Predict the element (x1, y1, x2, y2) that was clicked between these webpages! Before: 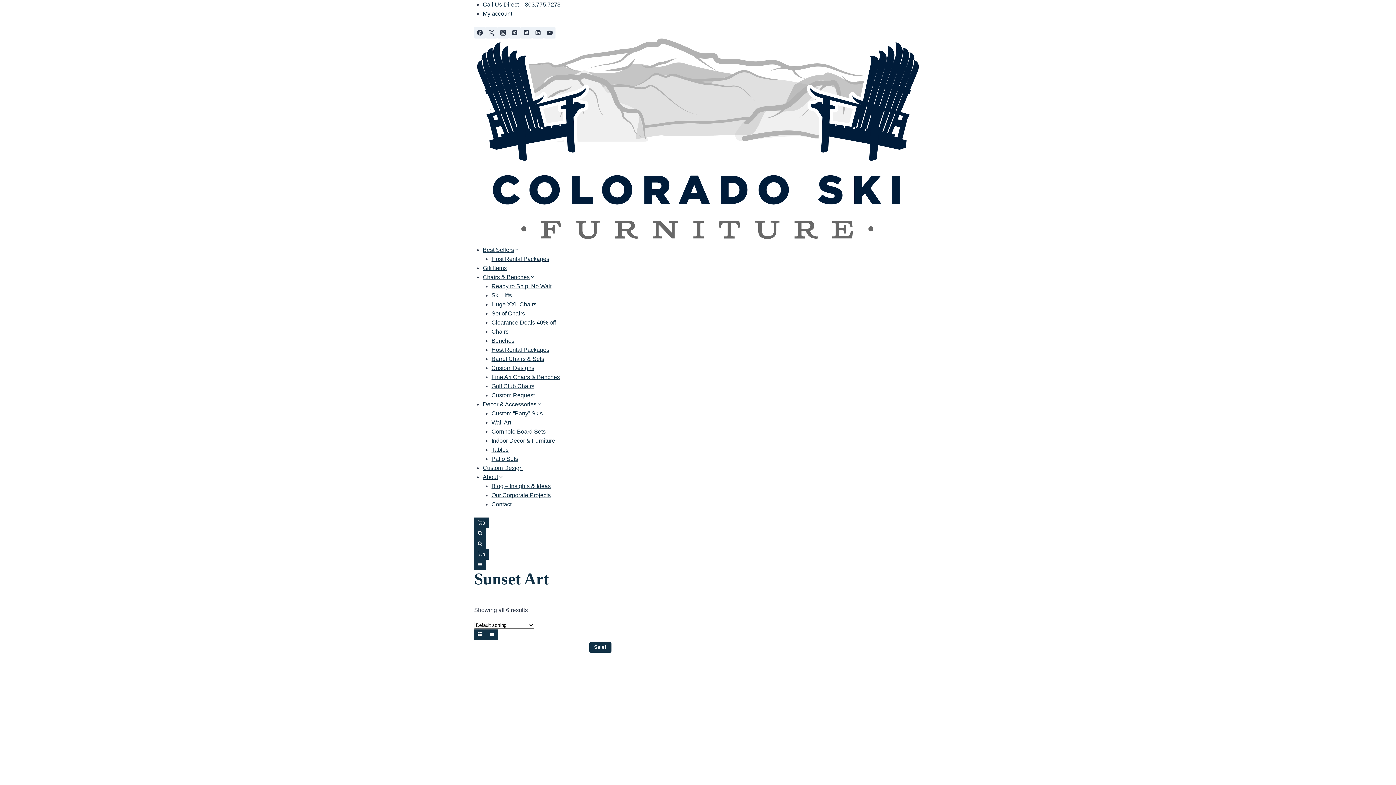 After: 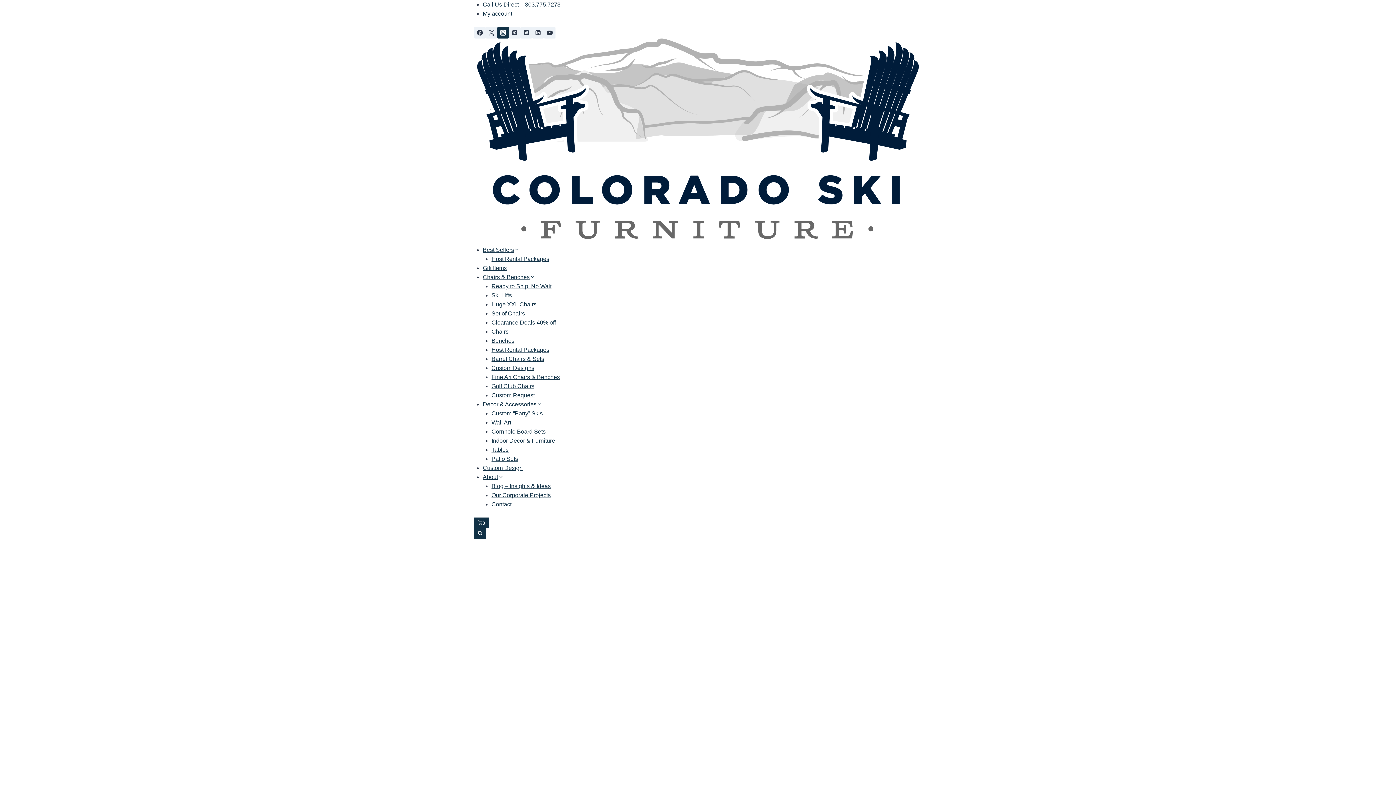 Action: label: Instagram bbox: (497, 26, 509, 38)